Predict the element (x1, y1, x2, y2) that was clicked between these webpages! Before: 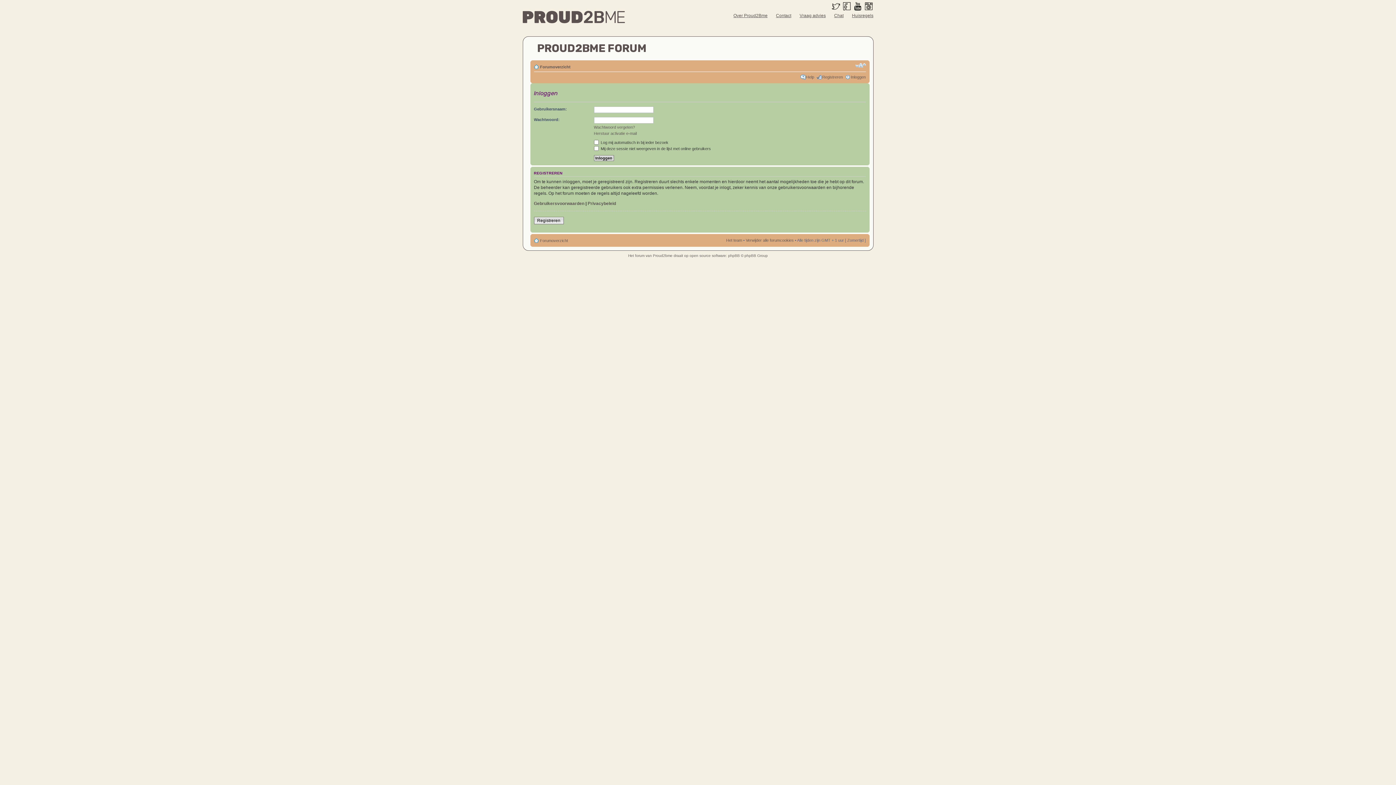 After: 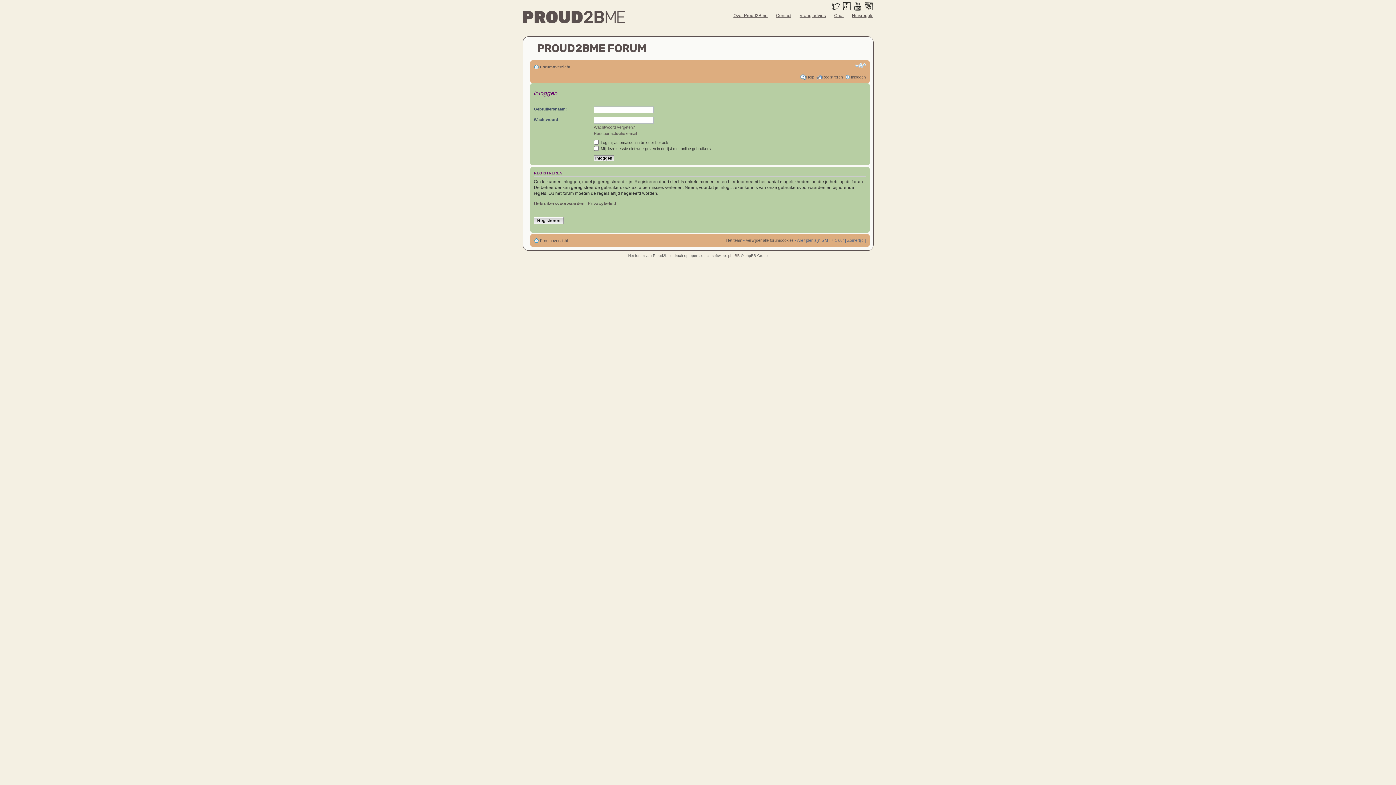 Action: bbox: (853, 2, 862, 9)